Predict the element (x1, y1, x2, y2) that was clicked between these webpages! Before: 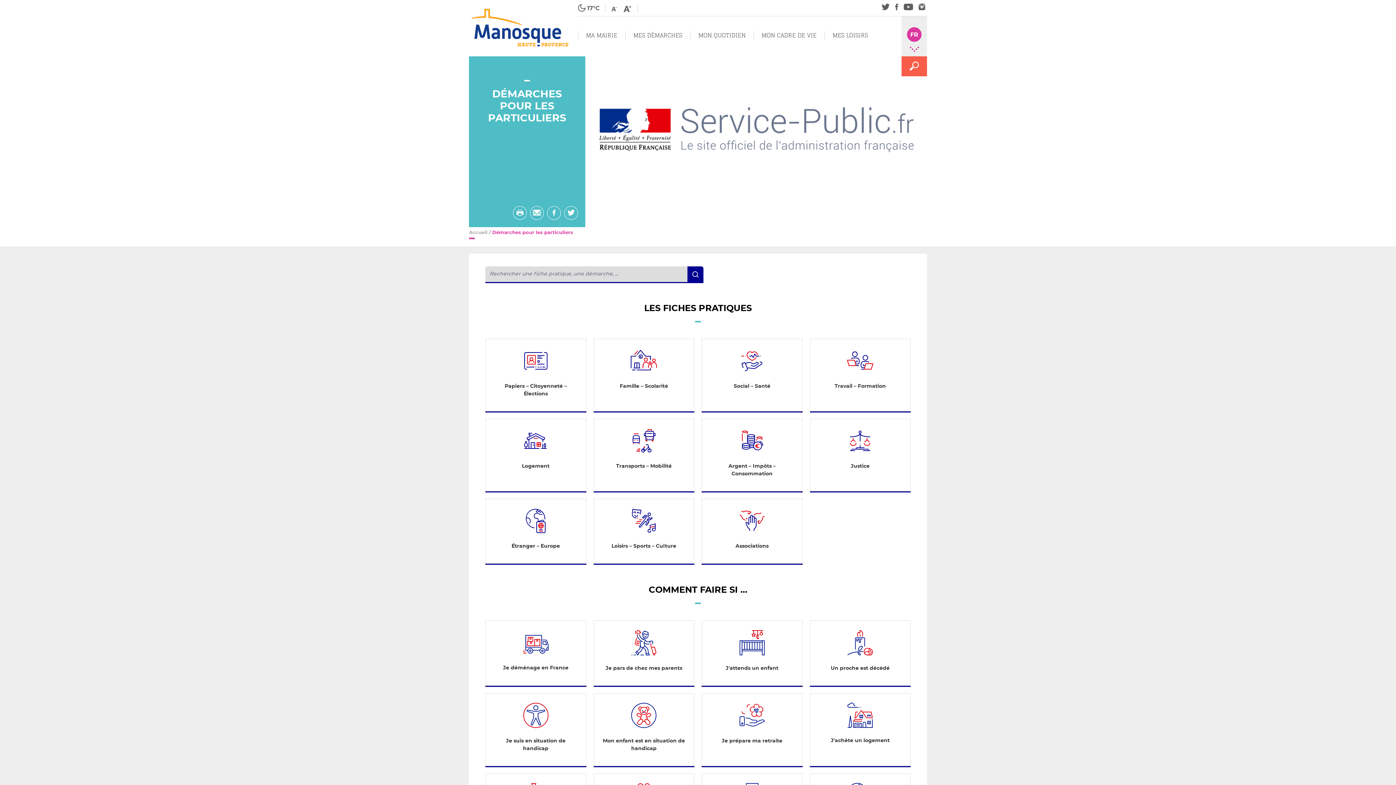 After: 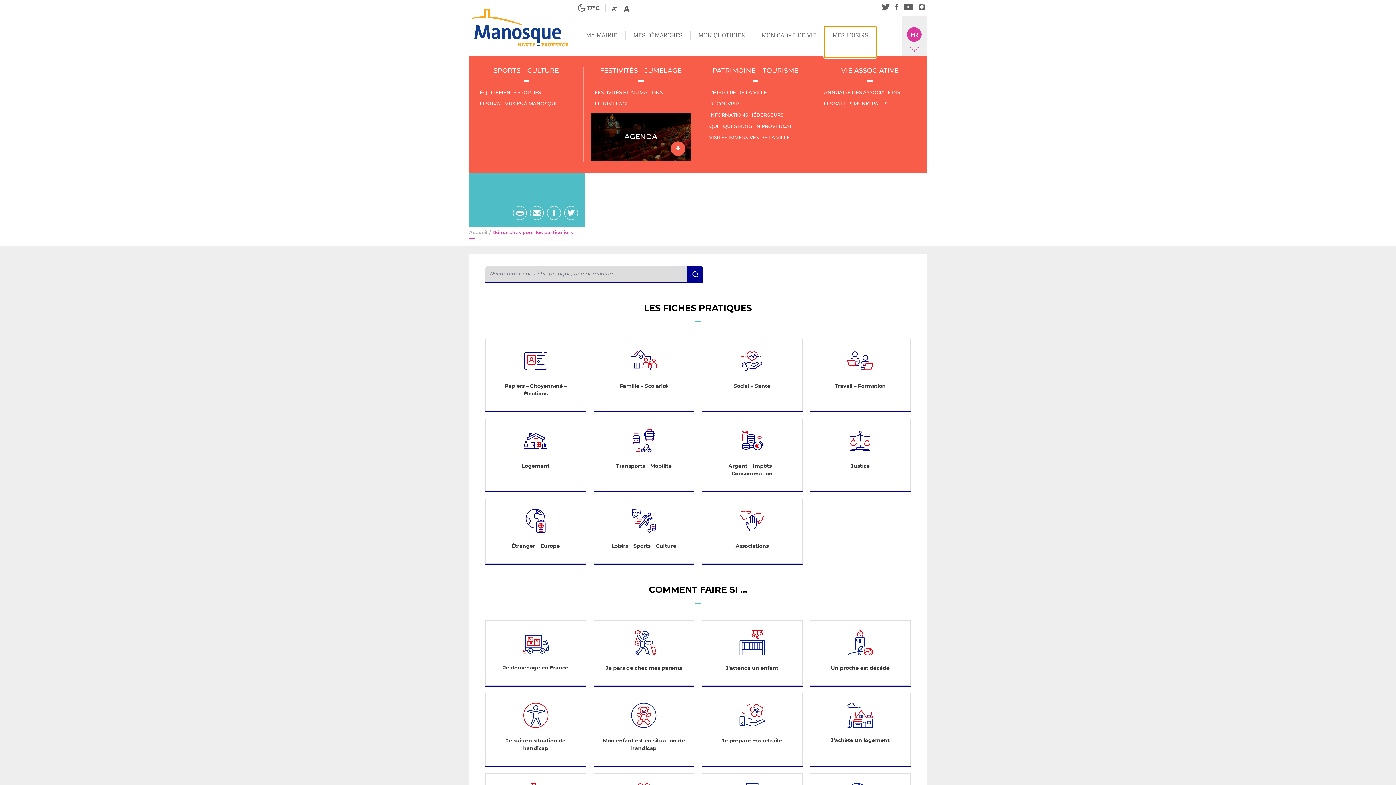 Action: bbox: (824, 26, 876, 56) label: MES LOISIRS